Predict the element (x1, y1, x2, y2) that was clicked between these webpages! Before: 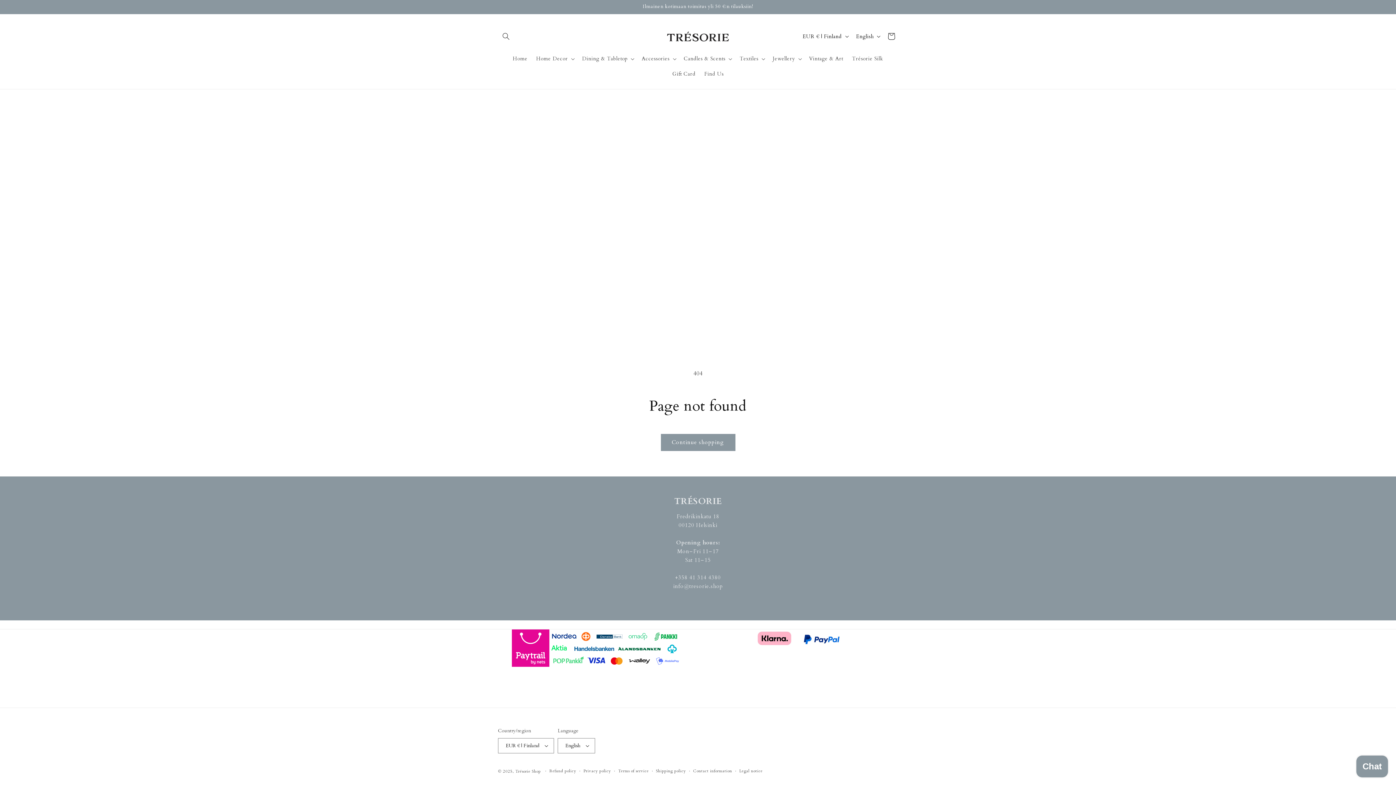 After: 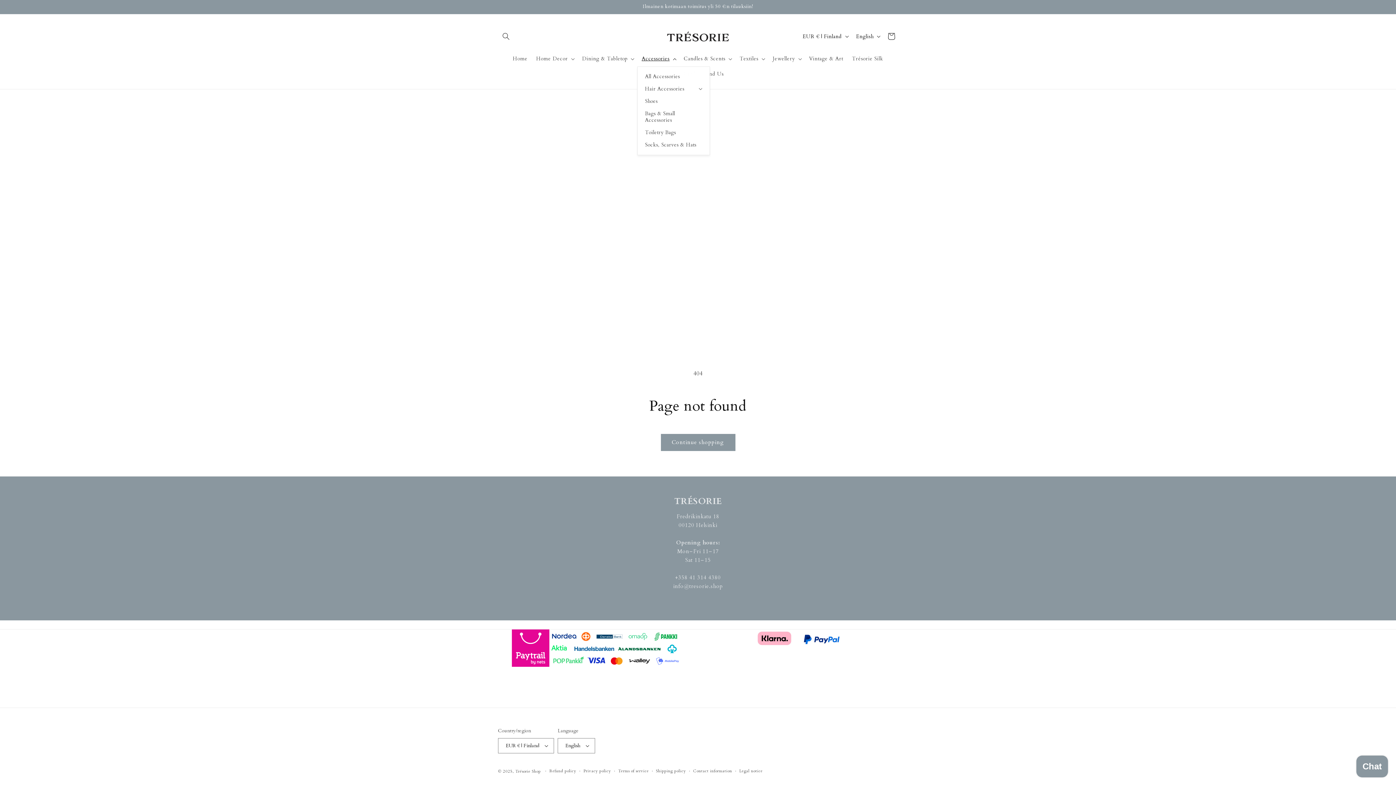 Action: bbox: (637, 51, 679, 66) label: Accessories